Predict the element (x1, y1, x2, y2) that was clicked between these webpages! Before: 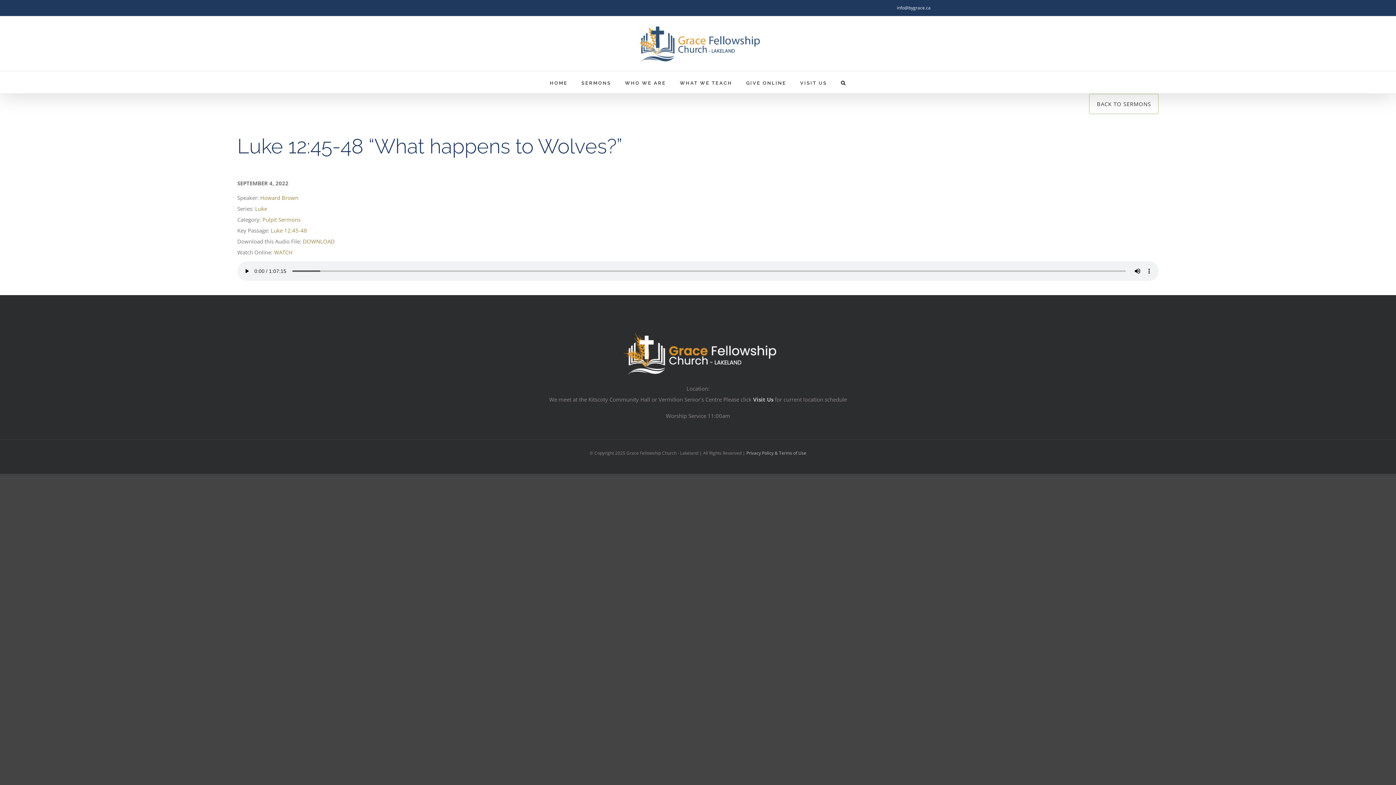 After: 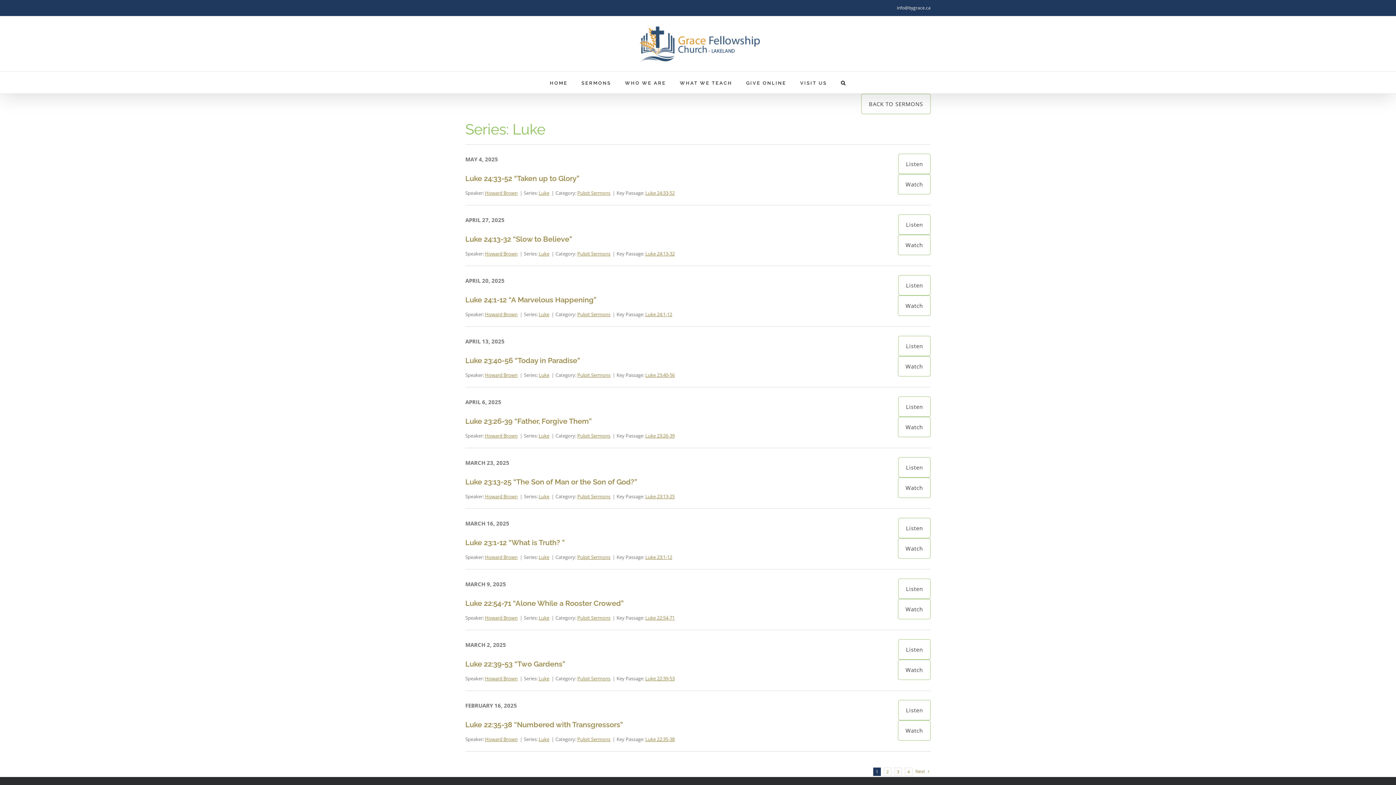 Action: bbox: (255, 205, 267, 212) label: Luke